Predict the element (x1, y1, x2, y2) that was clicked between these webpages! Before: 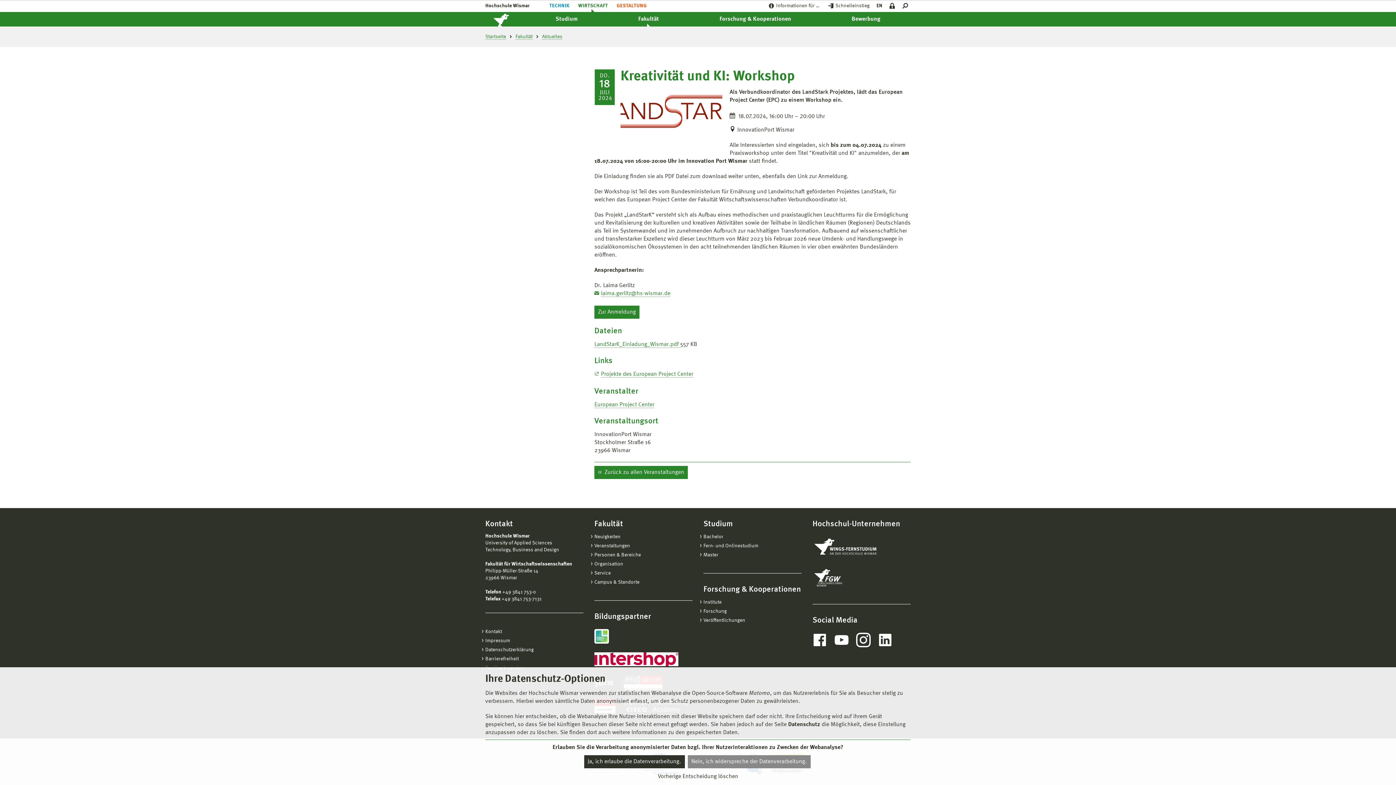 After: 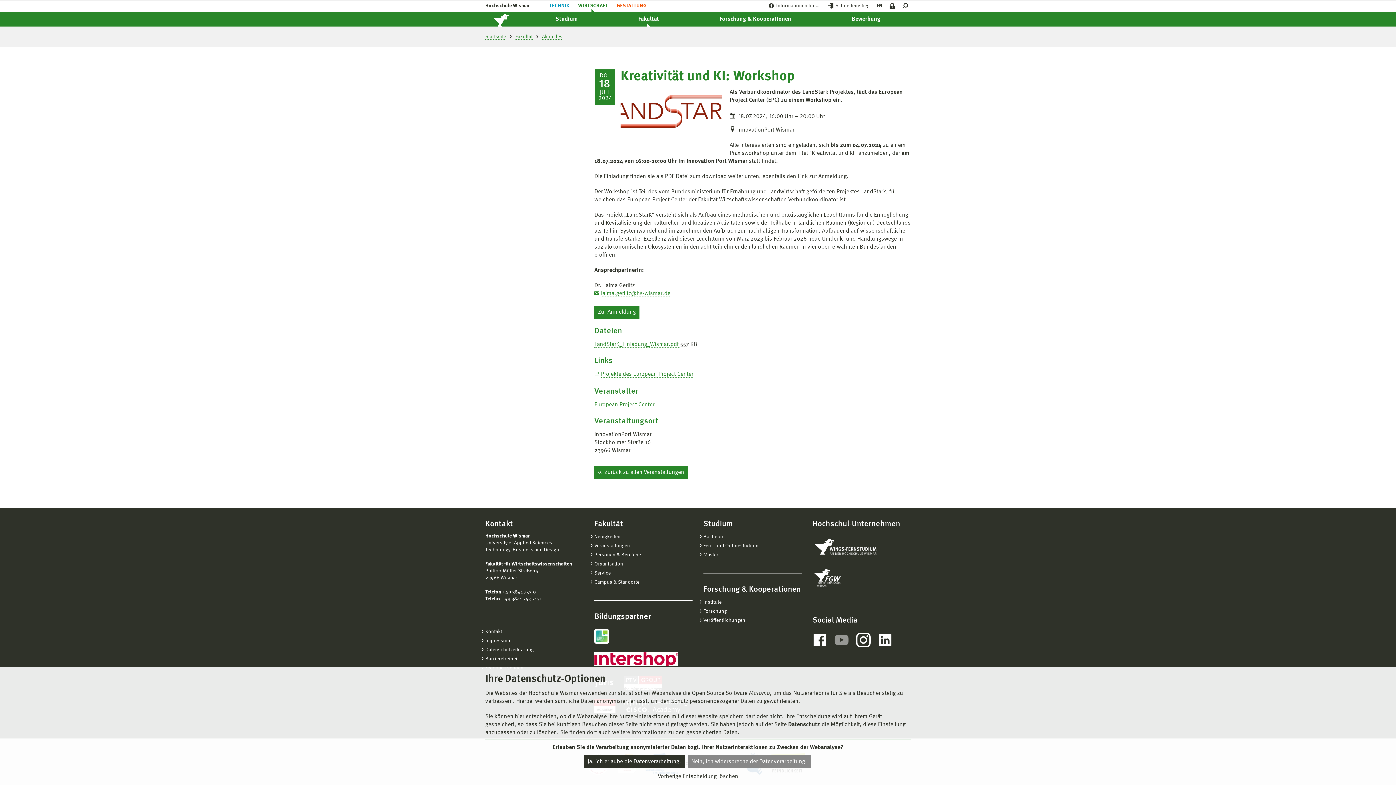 Action: bbox: (834, 633, 849, 647) label: YouTube